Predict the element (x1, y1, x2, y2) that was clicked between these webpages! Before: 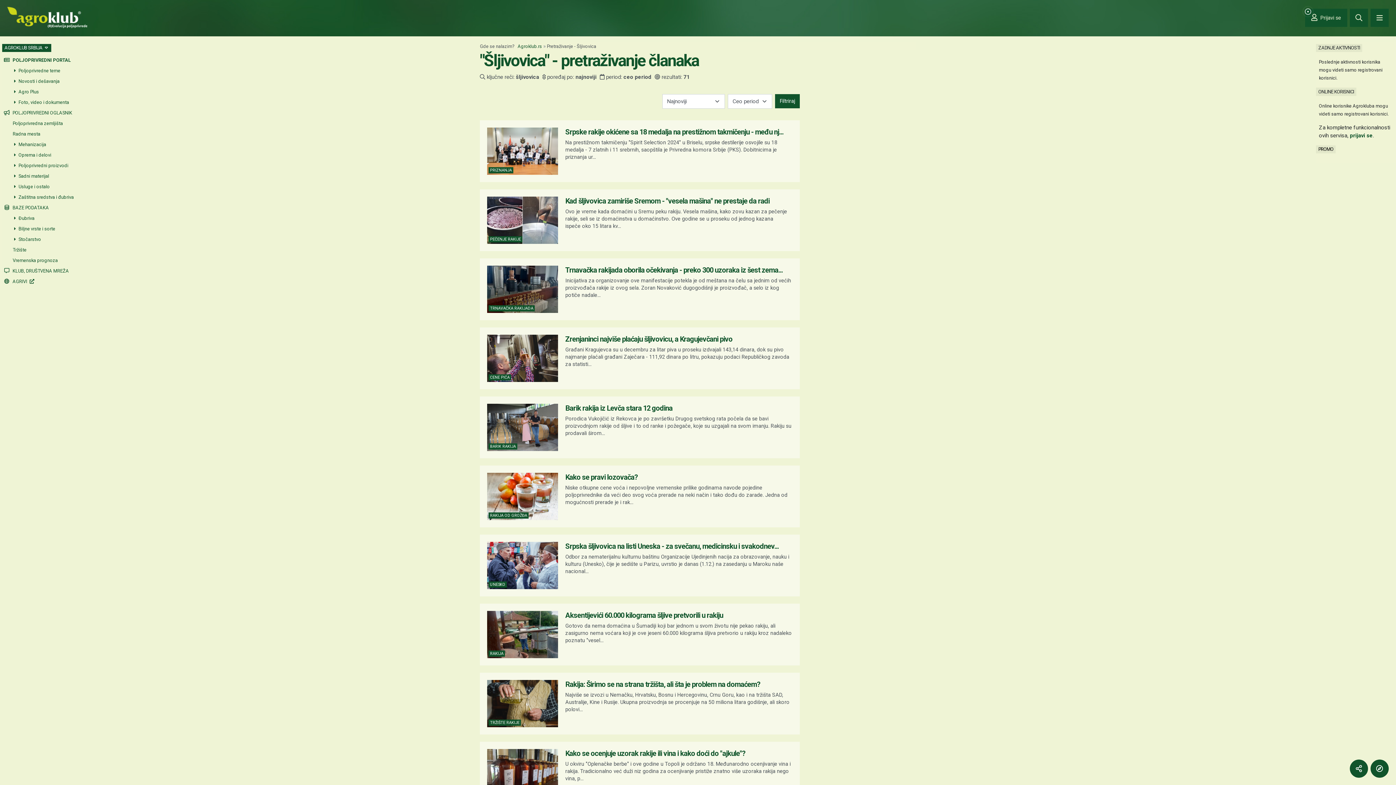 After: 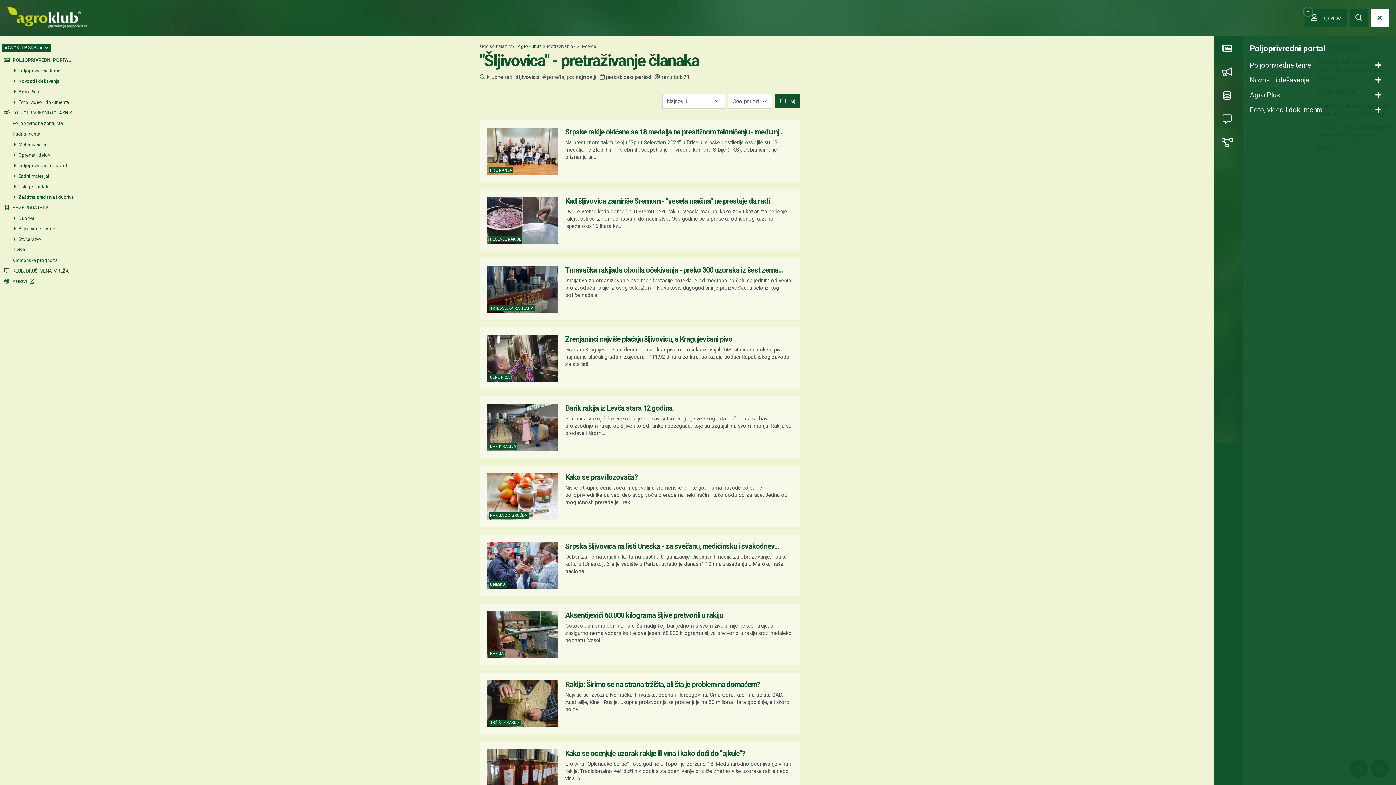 Action: label: Navigation bbox: (1370, 8, 1389, 26)